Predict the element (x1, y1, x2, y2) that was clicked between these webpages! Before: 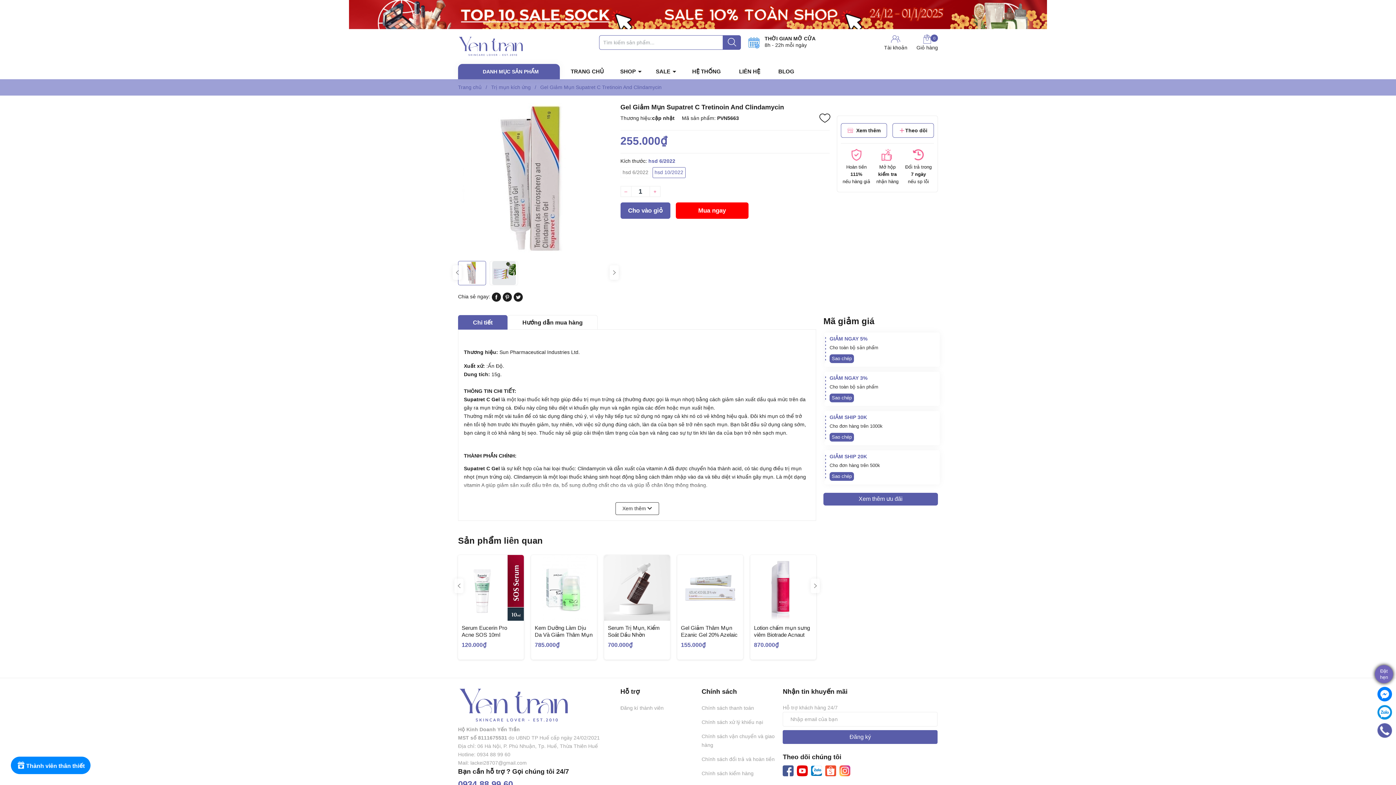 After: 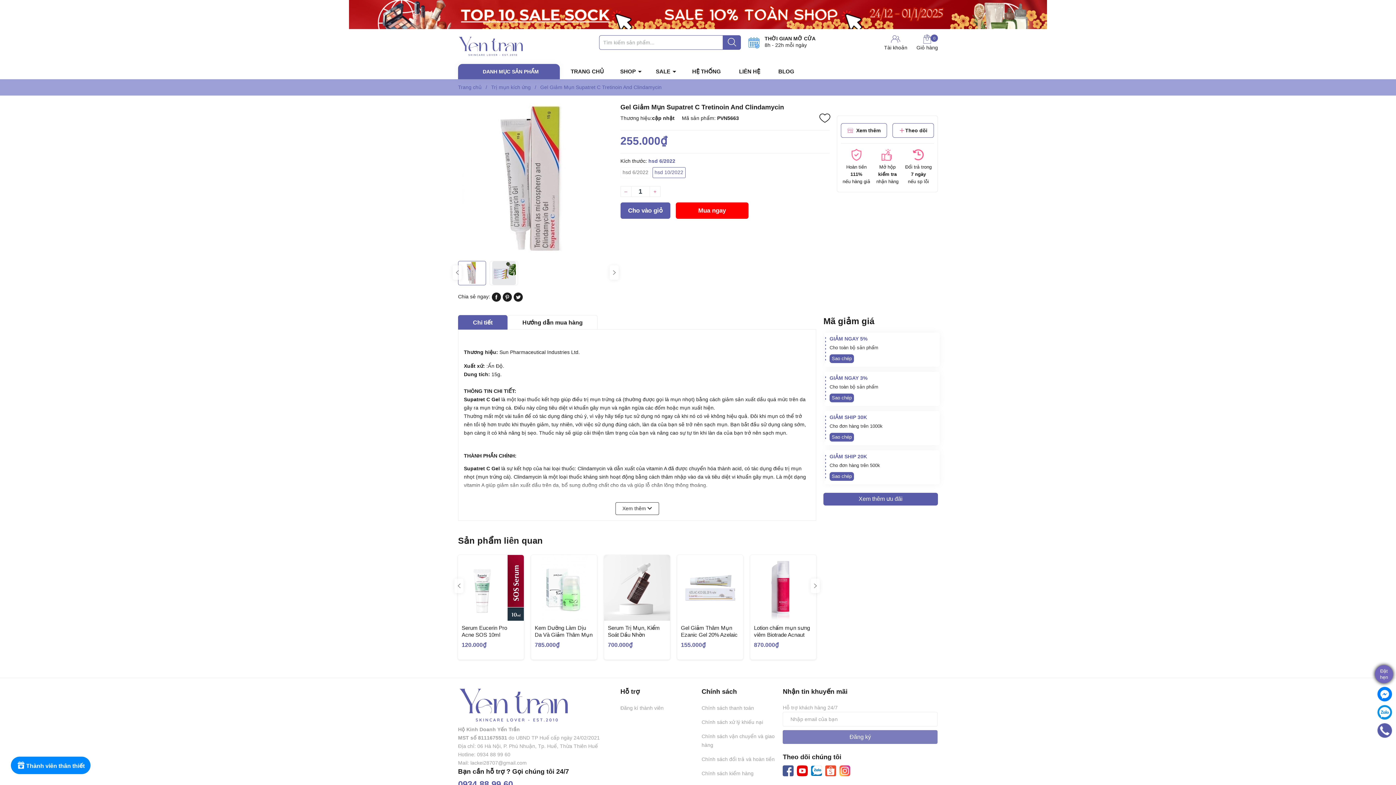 Action: label: Đăng ký bbox: (783, 730, 937, 744)